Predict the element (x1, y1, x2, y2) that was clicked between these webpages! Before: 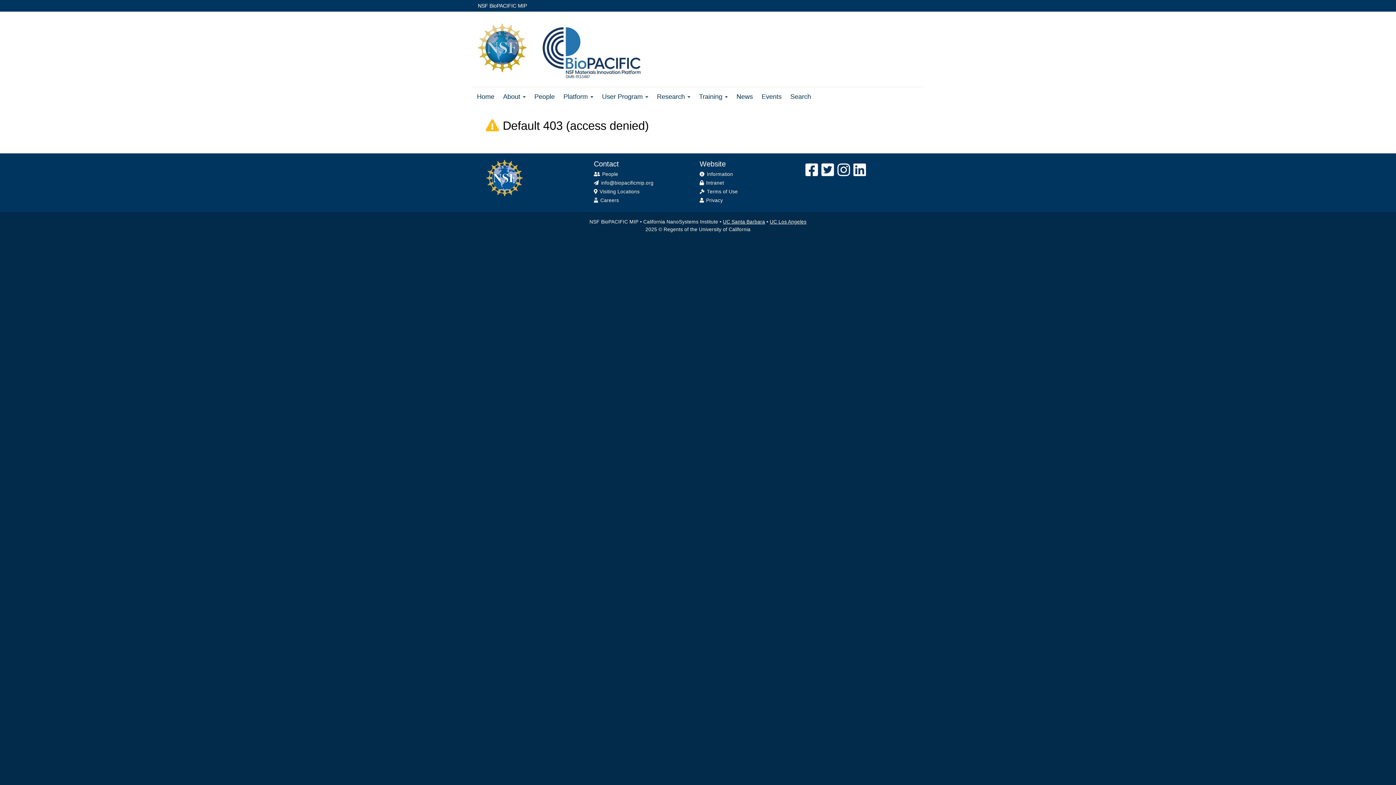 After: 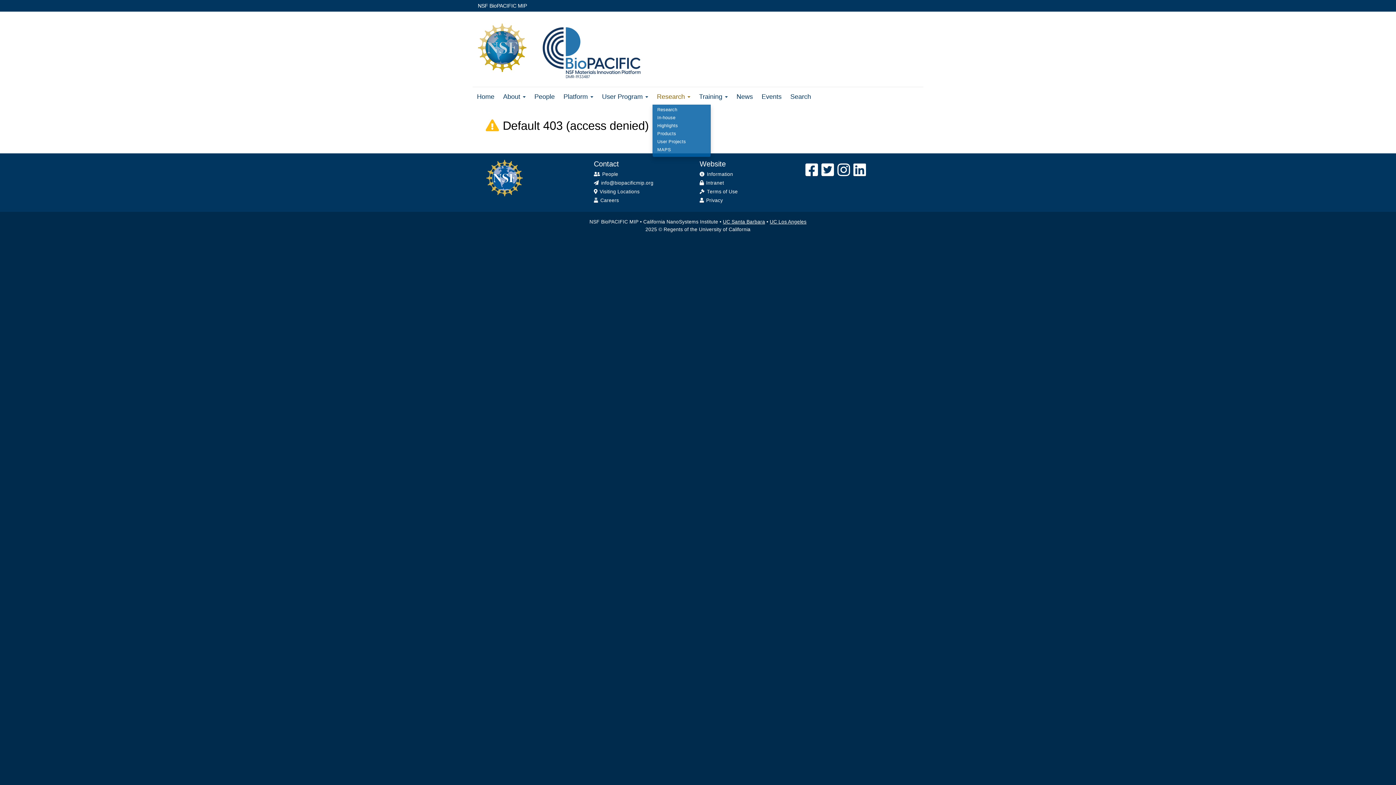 Action: label: Research  bbox: (657, 92, 690, 100)